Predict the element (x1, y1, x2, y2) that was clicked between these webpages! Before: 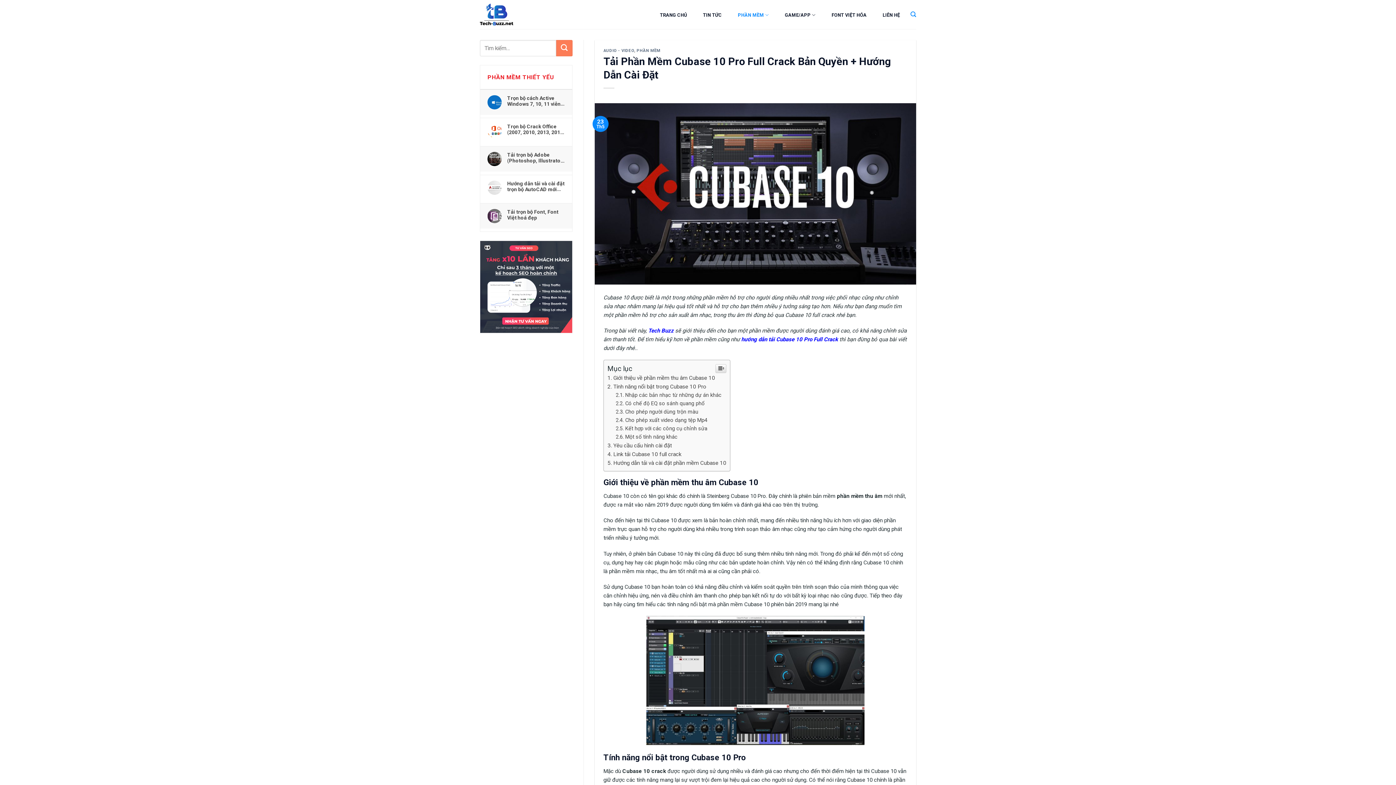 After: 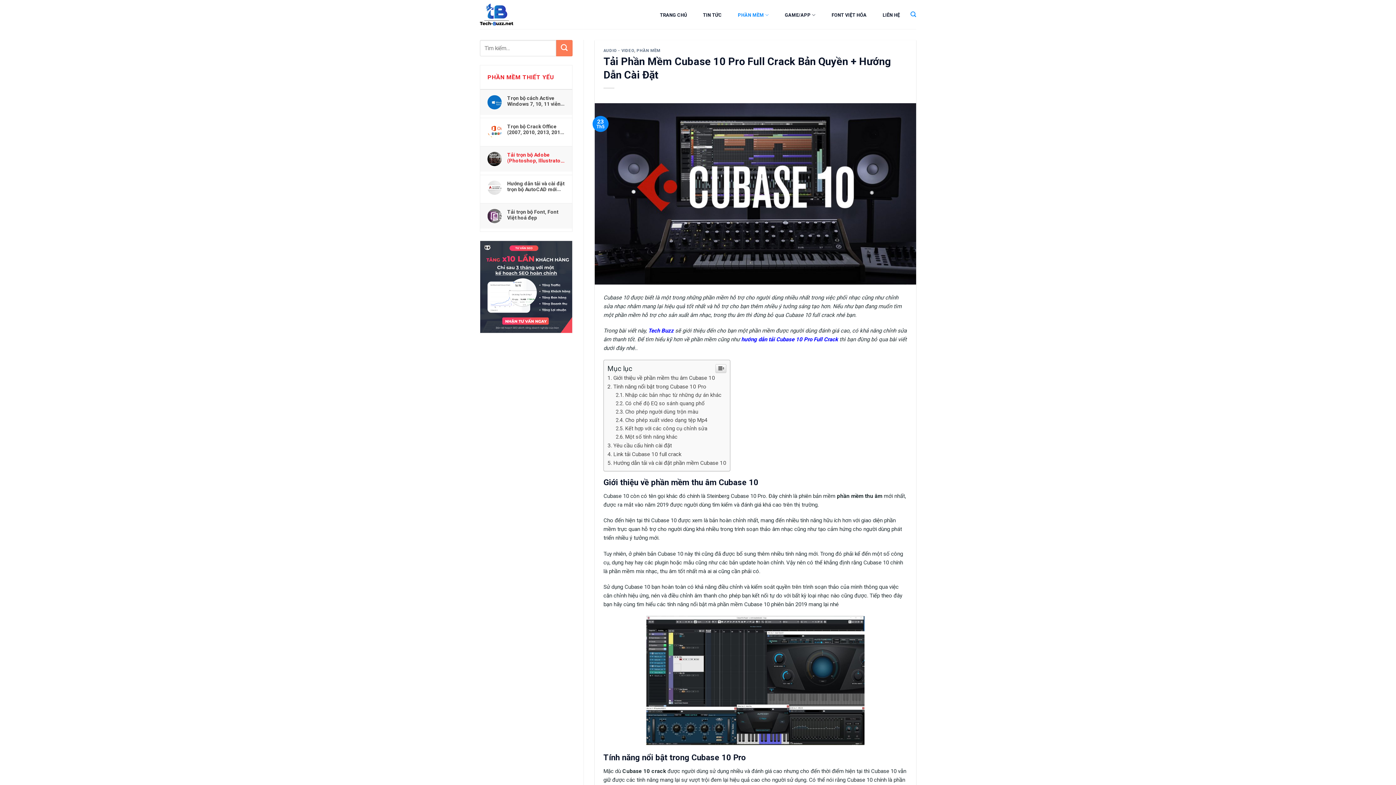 Action: label: Tải trọn bộ Adobe (Photoshop, Illustrator, Premiere, Acrobat Reader,...) bbox: (507, 152, 565, 163)